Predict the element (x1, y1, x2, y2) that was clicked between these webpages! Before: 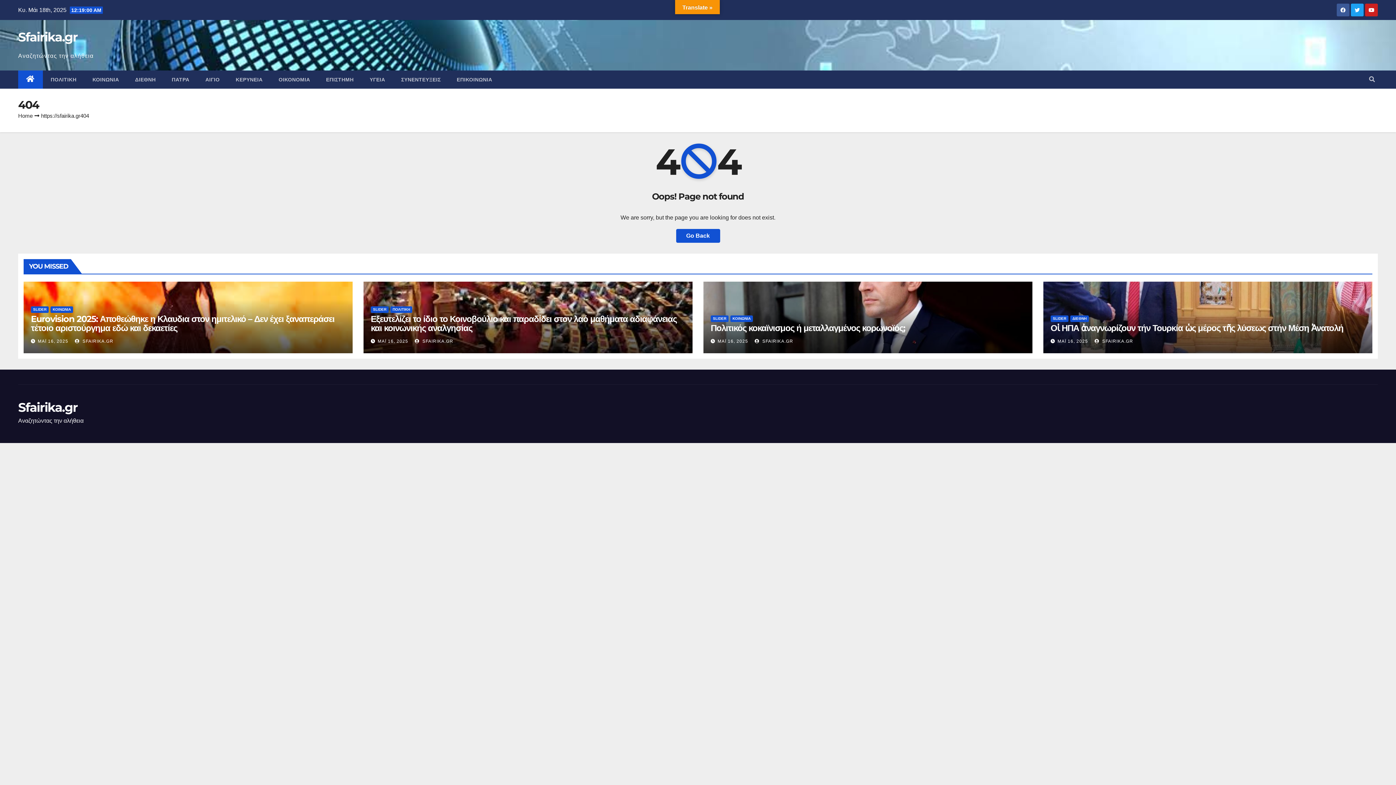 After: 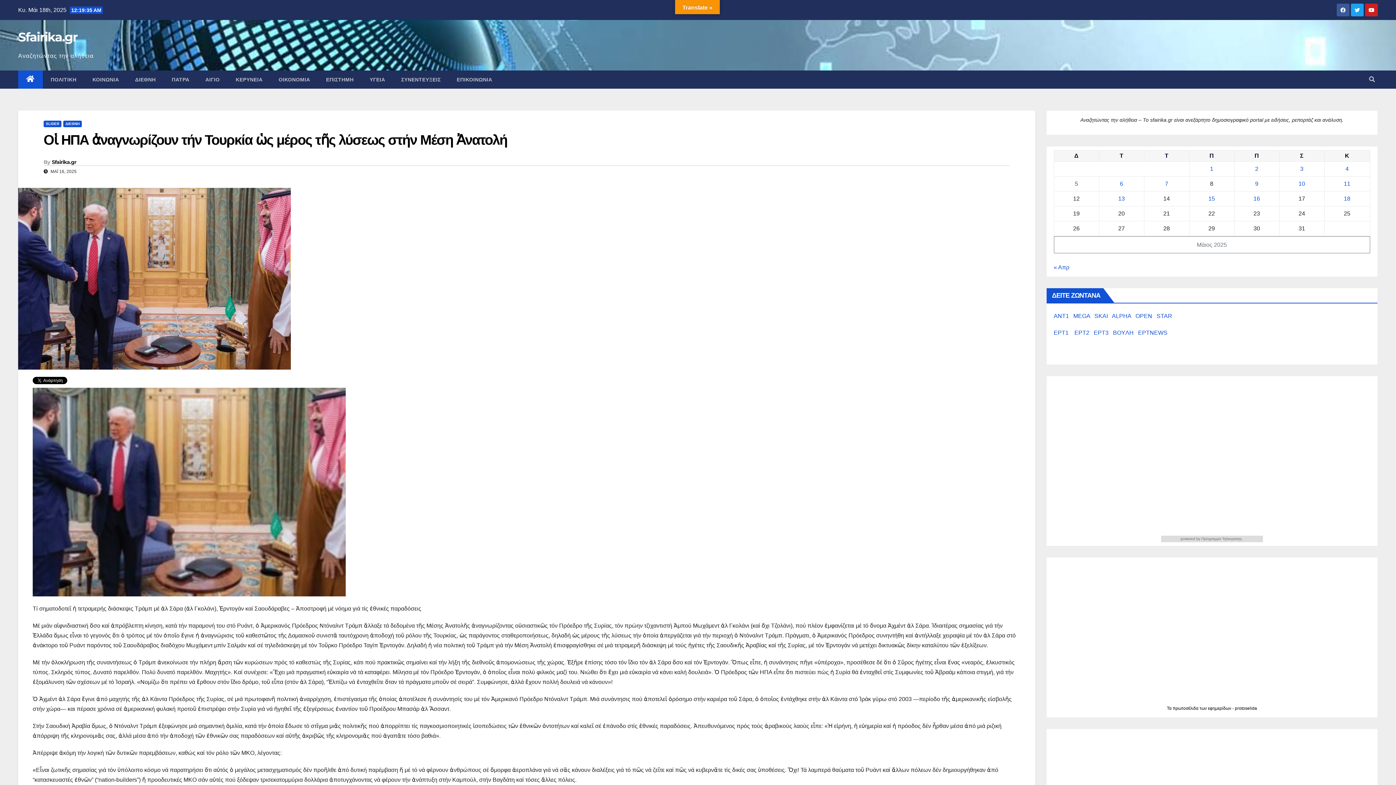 Action: bbox: (1050, 322, 1343, 333) label: Οἱ ΗΠΑ ἀναγνωρίζουν τήν Τουρκία ὡς μέρος τῆς λύσεως στήν Μέση Ἀνατολή